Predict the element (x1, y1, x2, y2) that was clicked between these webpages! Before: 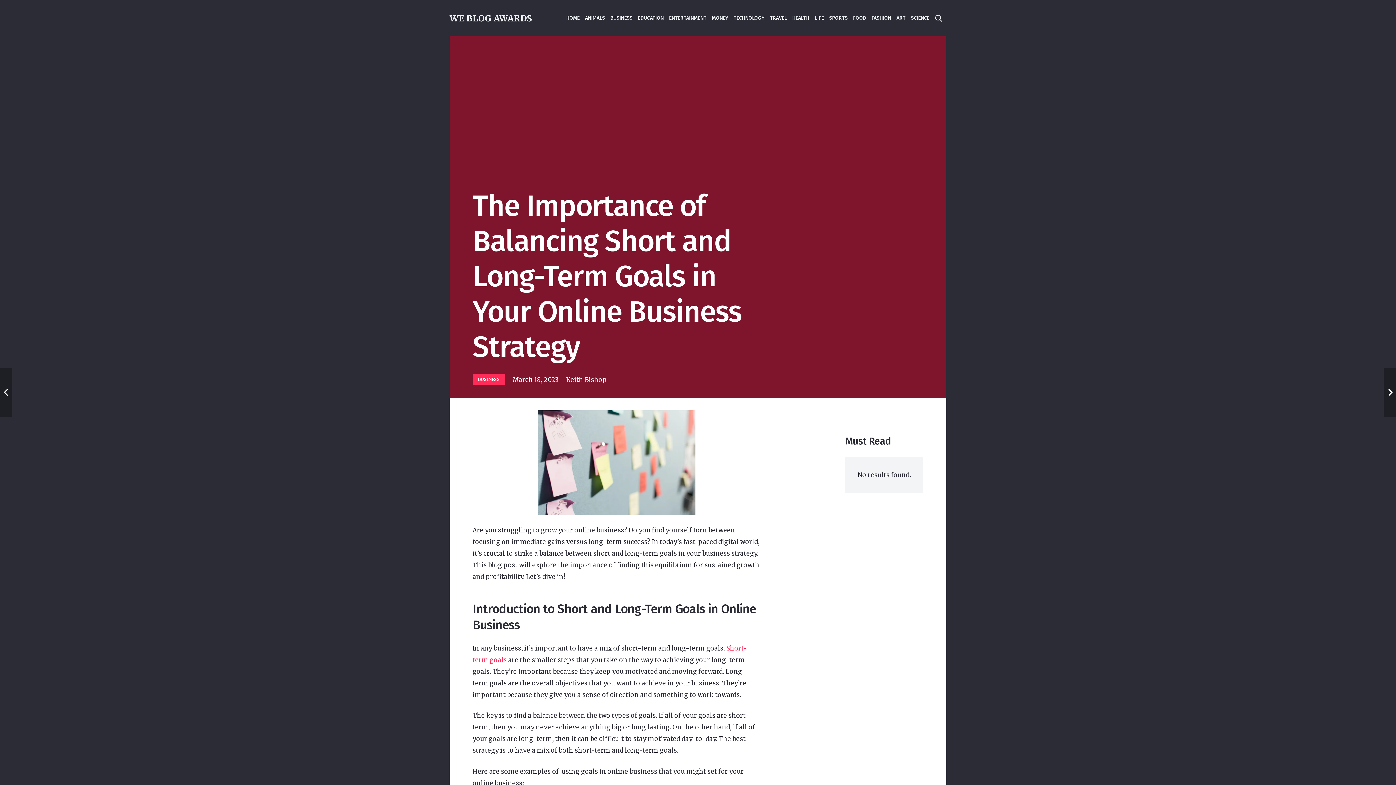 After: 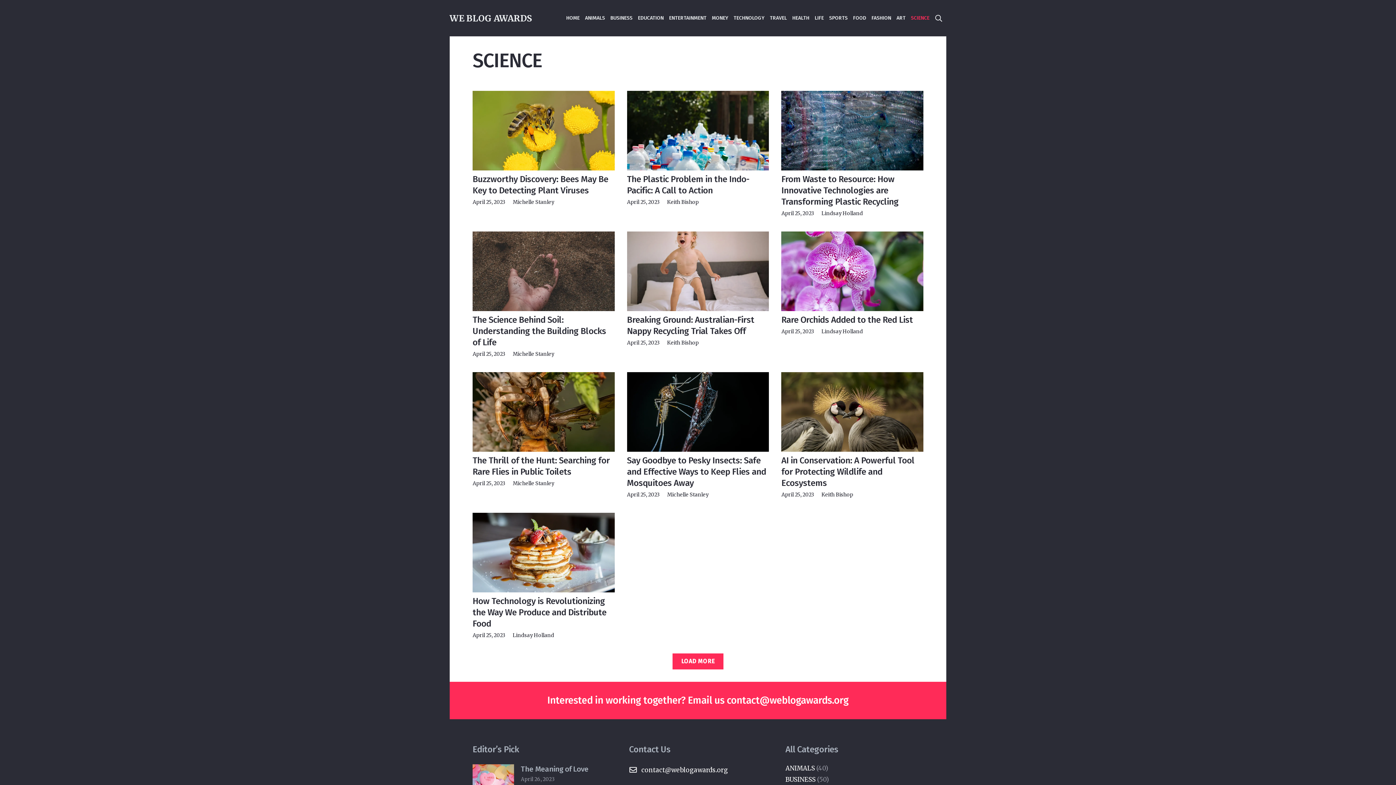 Action: bbox: (909, 0, 931, 36) label: SCIENCE